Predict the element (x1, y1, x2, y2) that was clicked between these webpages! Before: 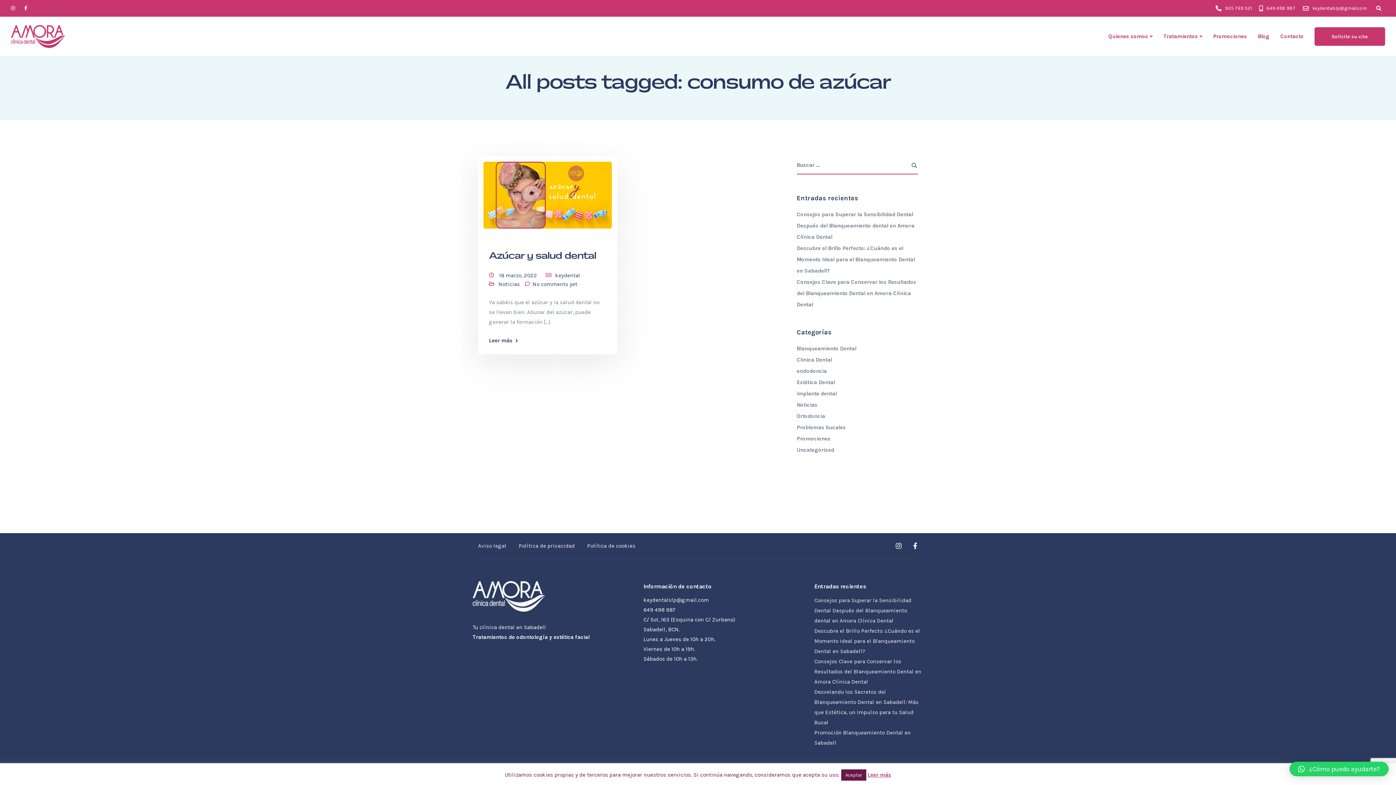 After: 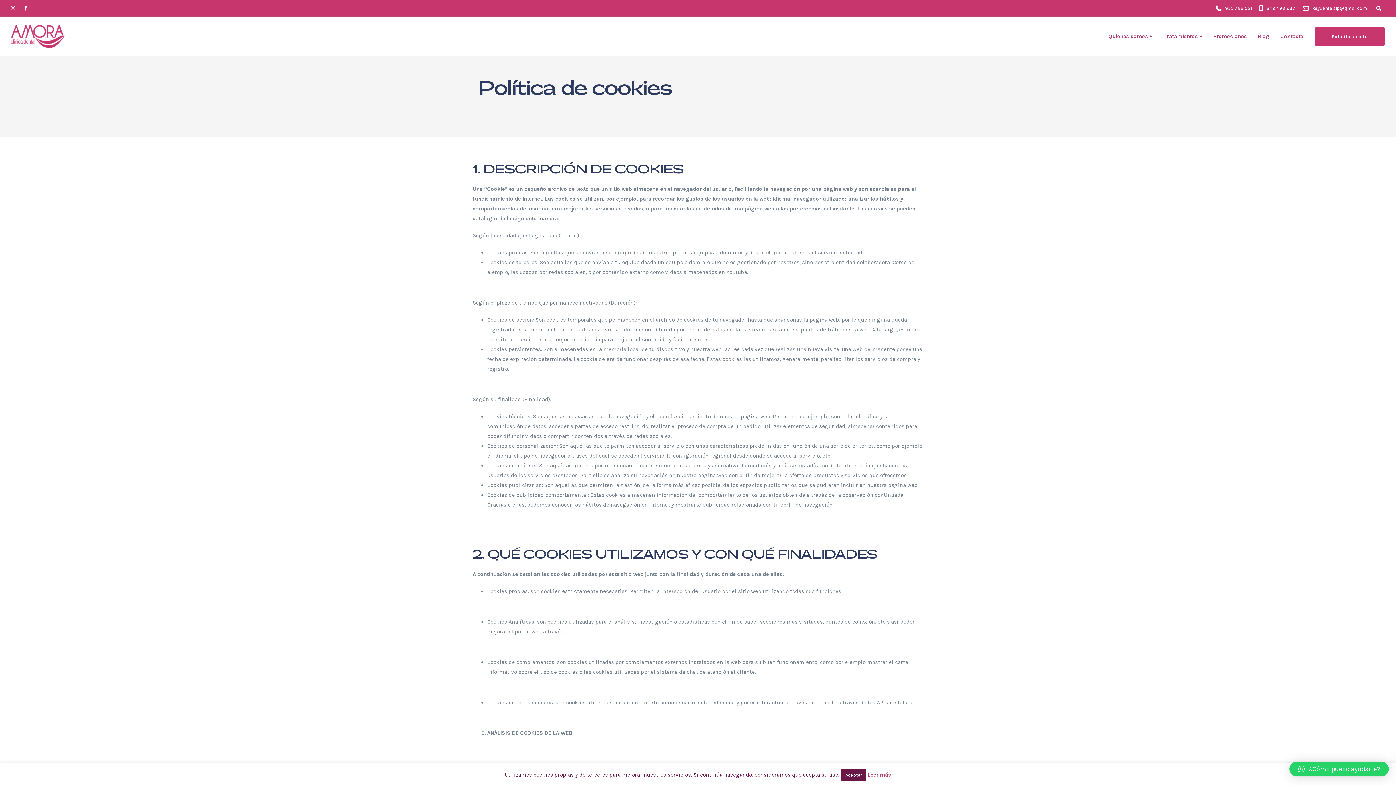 Action: label: Política de cookies bbox: (587, 541, 635, 553)